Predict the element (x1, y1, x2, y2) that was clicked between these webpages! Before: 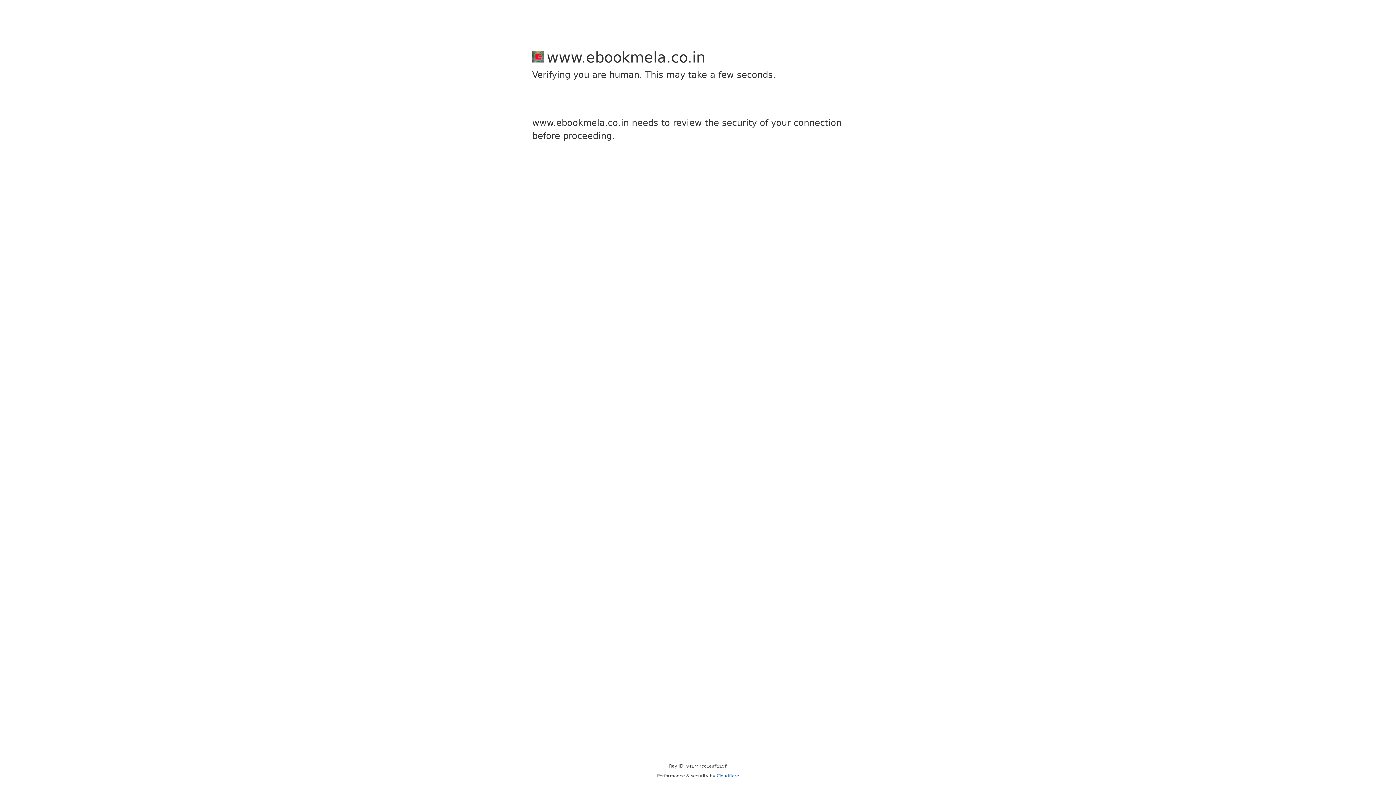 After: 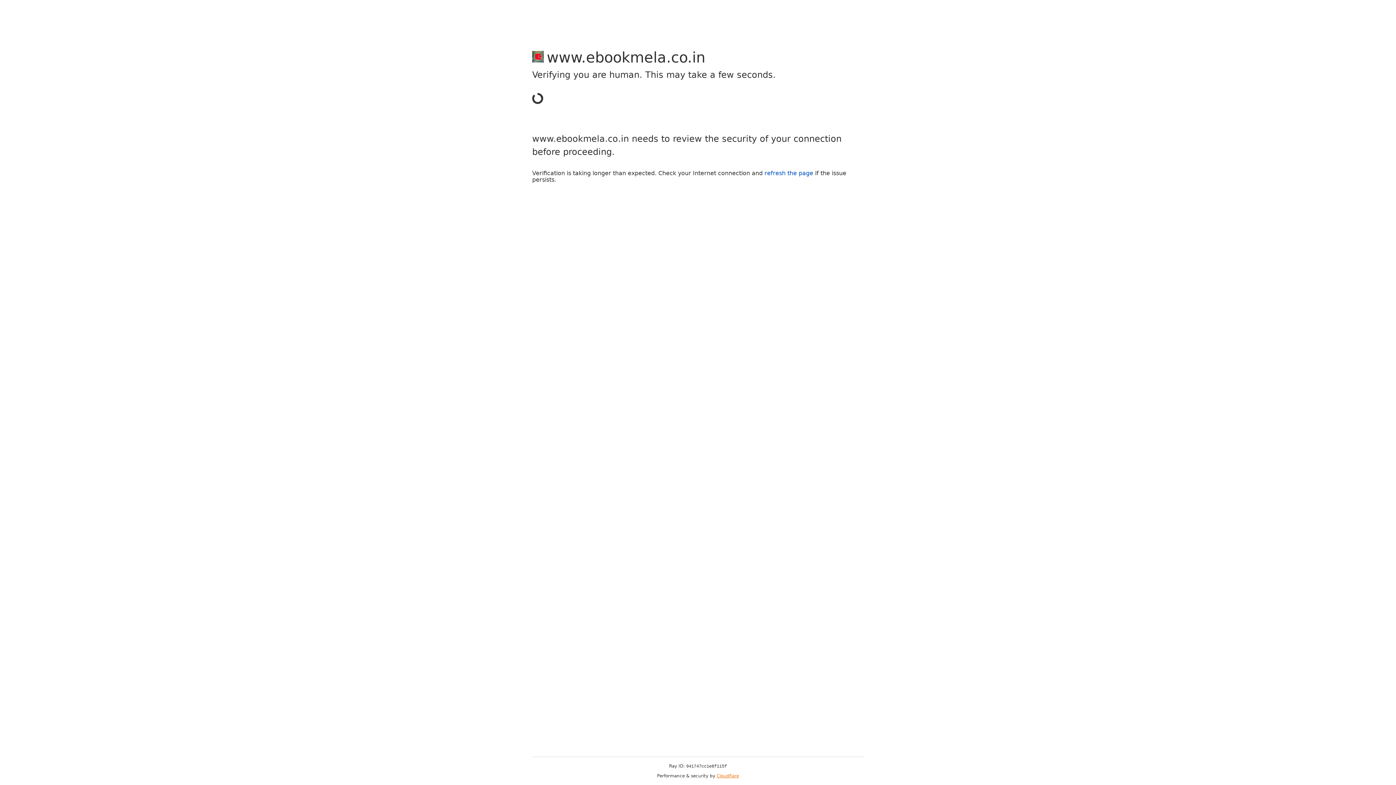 Action: label: Cloudflare bbox: (716, 773, 739, 778)